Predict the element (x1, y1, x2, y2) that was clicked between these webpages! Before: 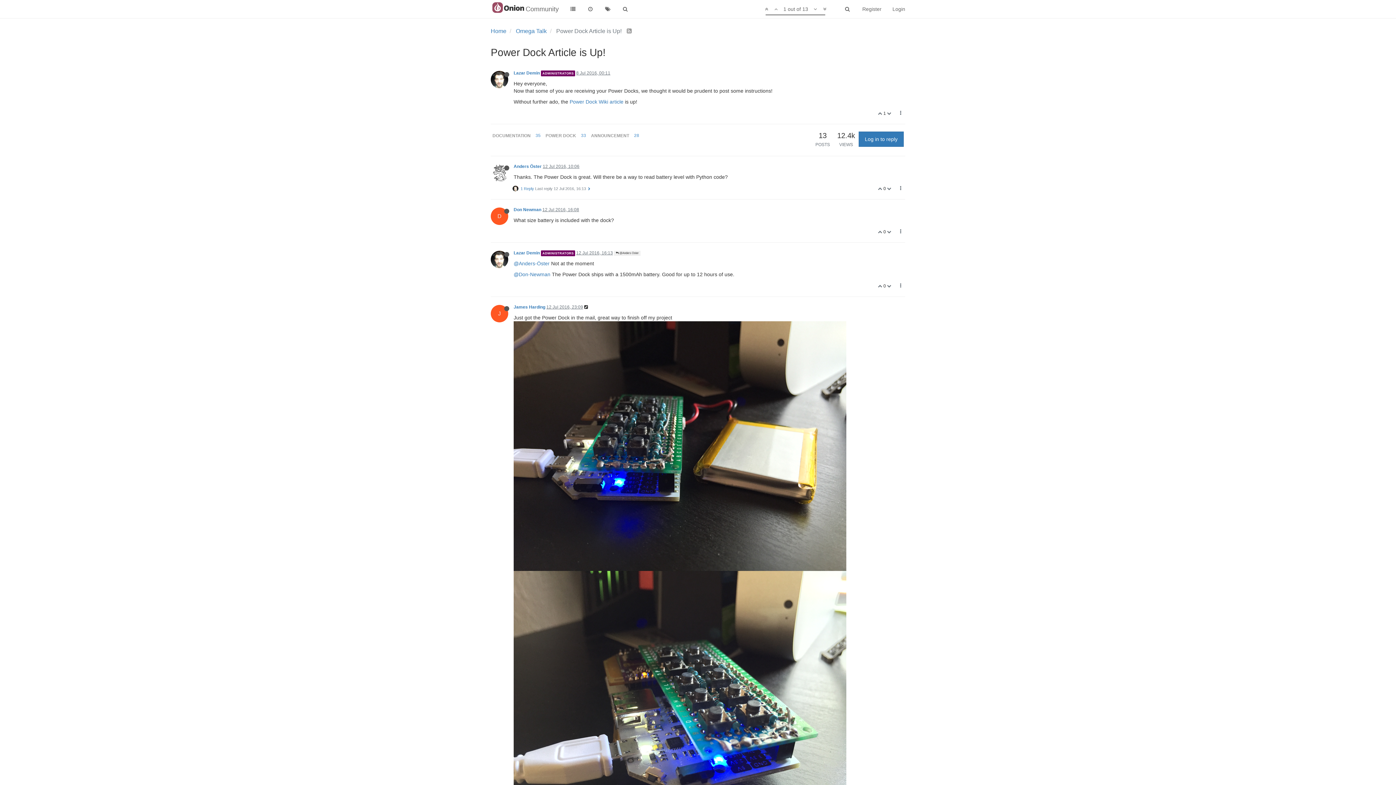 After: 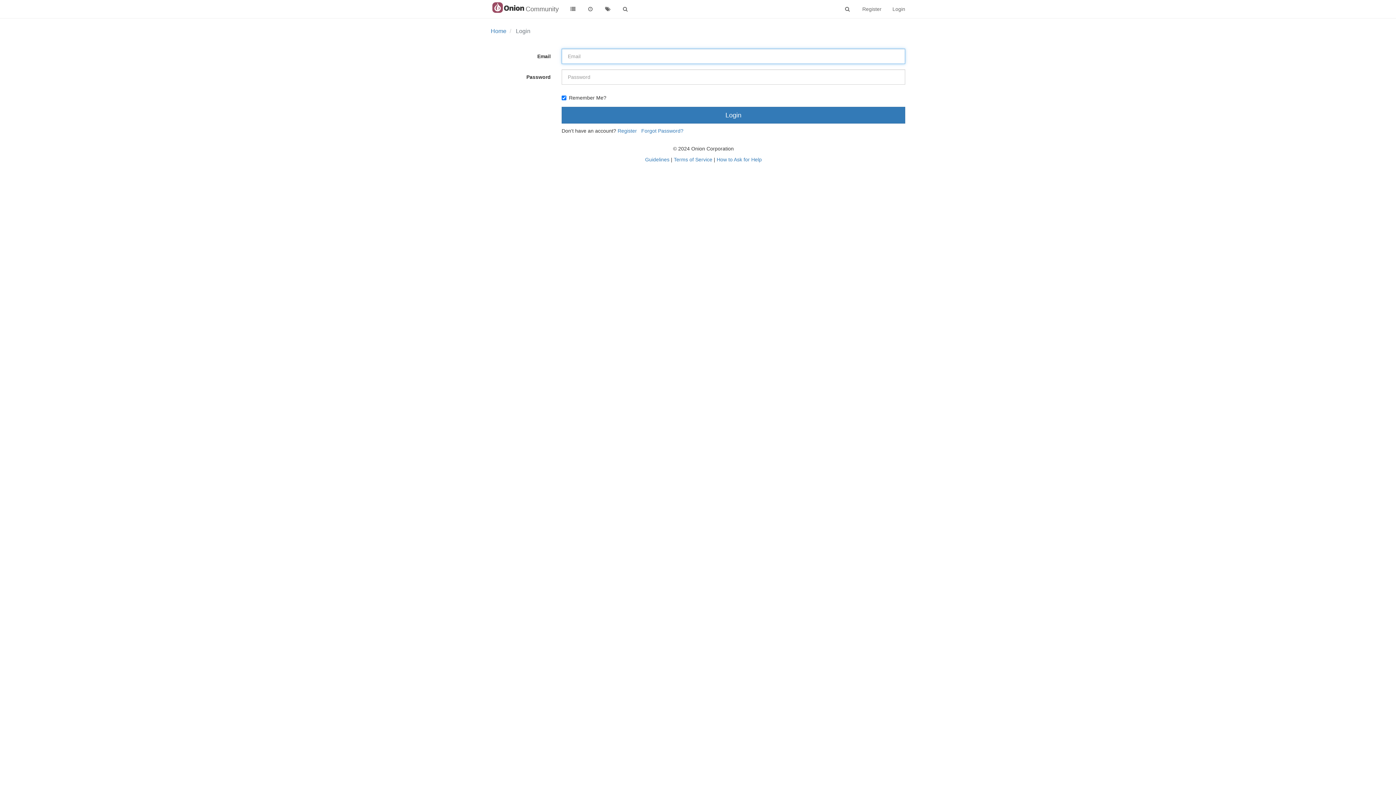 Action: label: Log in to reply bbox: (858, 131, 904, 146)